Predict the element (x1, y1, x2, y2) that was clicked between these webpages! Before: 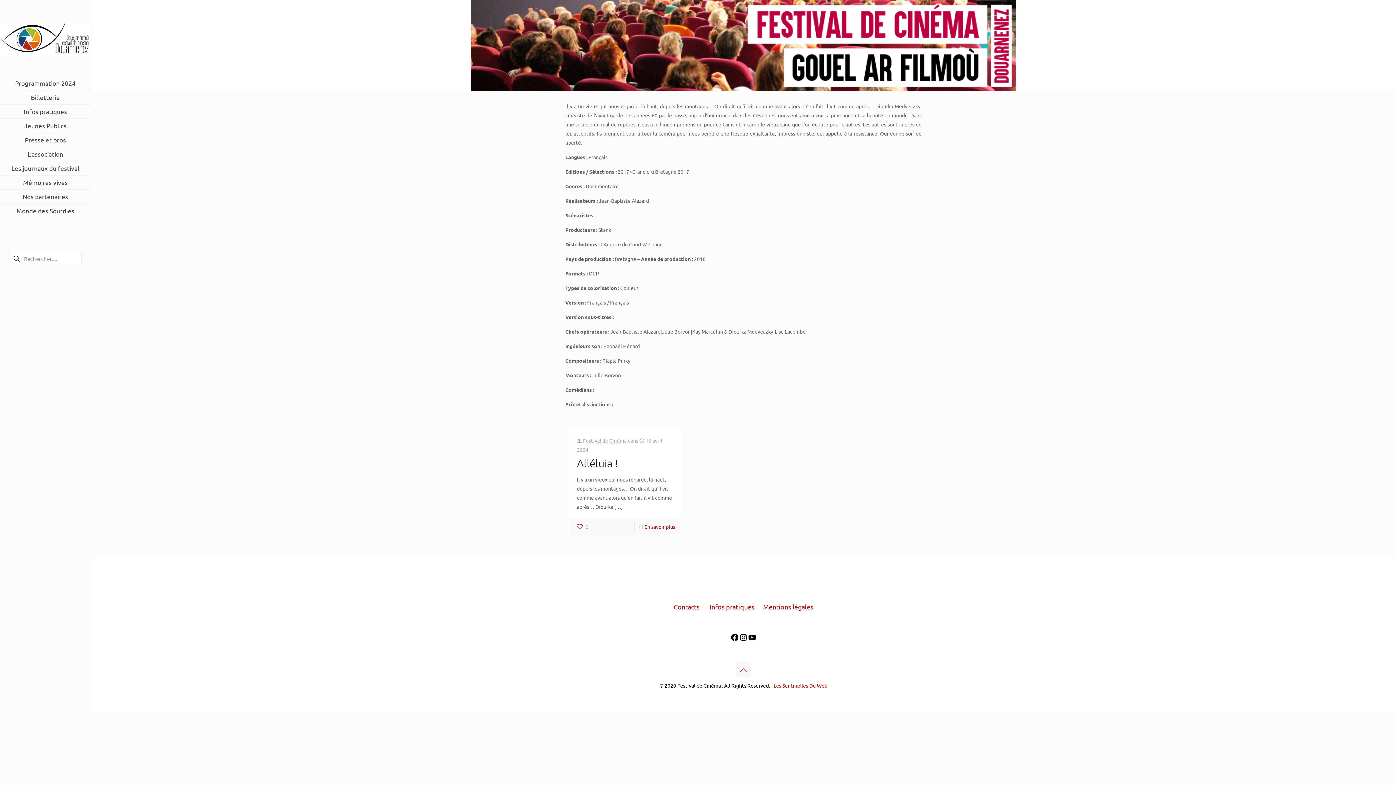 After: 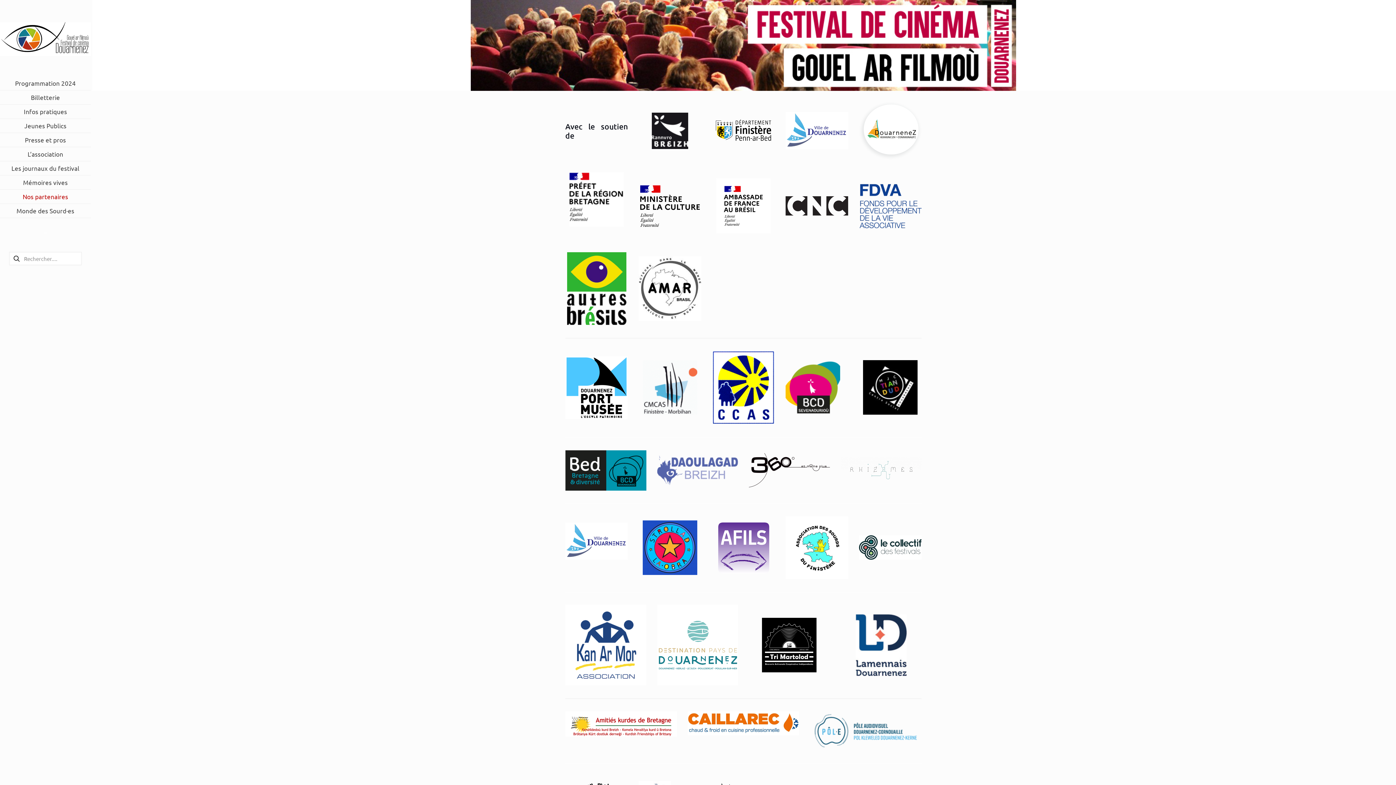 Action: bbox: (0, 189, 90, 204) label: Nos partenaires